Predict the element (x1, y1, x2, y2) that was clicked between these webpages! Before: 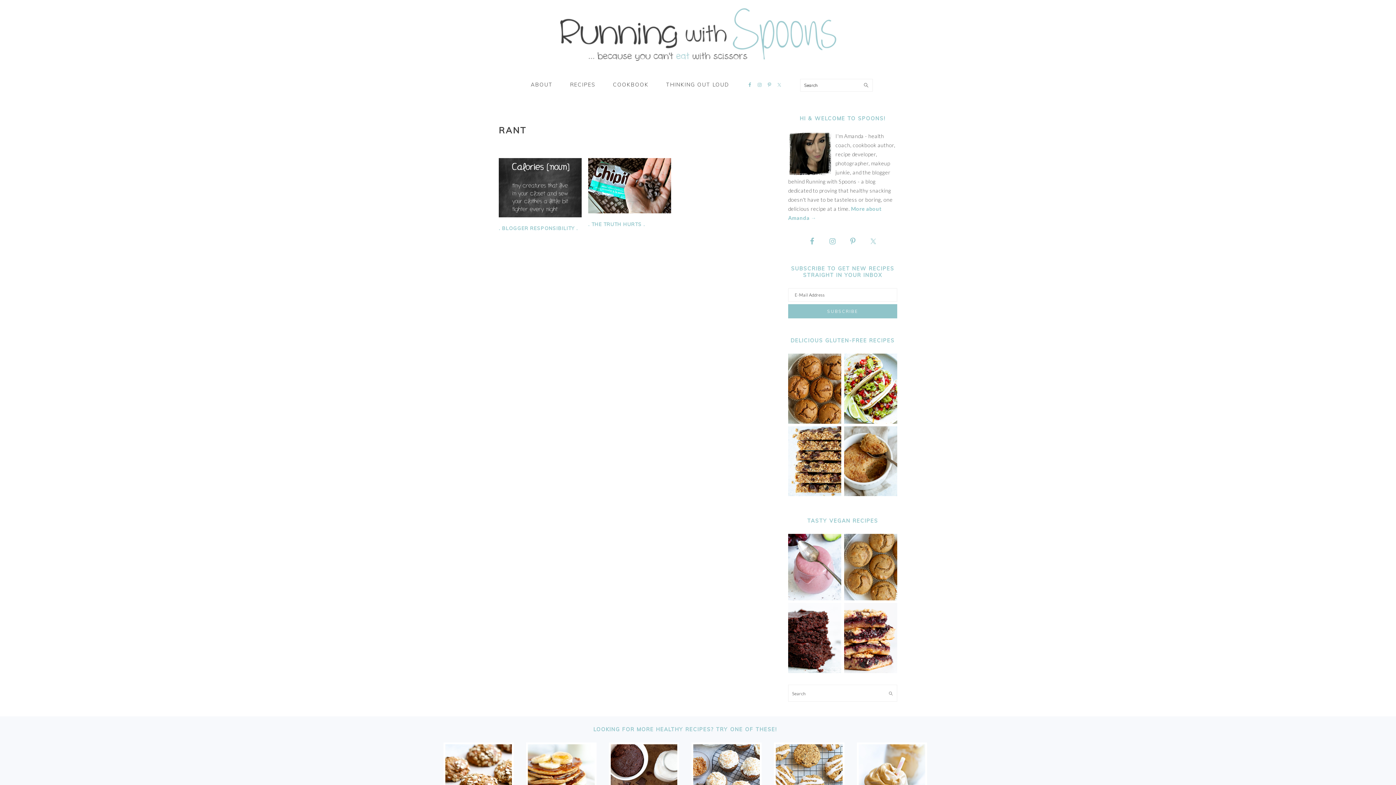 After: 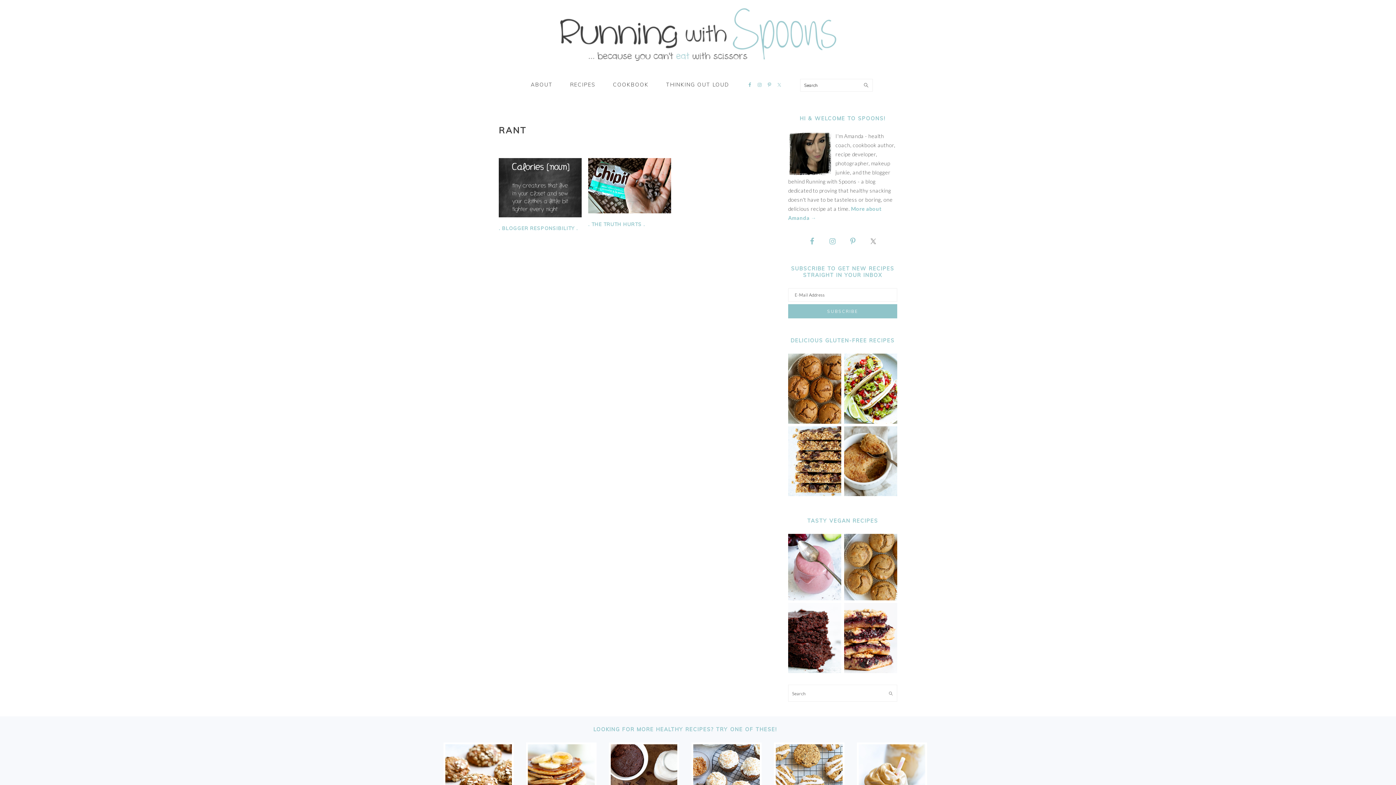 Action: bbox: (865, 233, 881, 249)